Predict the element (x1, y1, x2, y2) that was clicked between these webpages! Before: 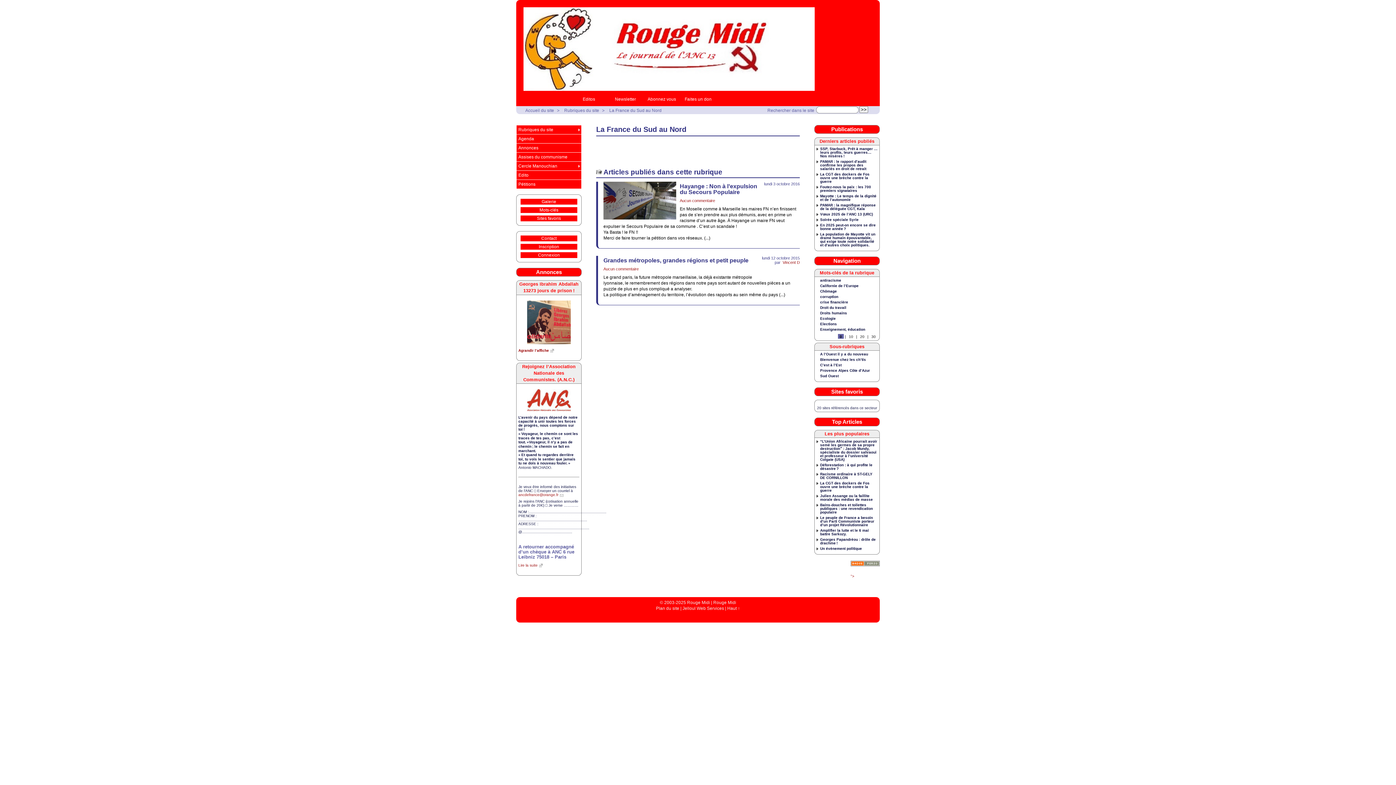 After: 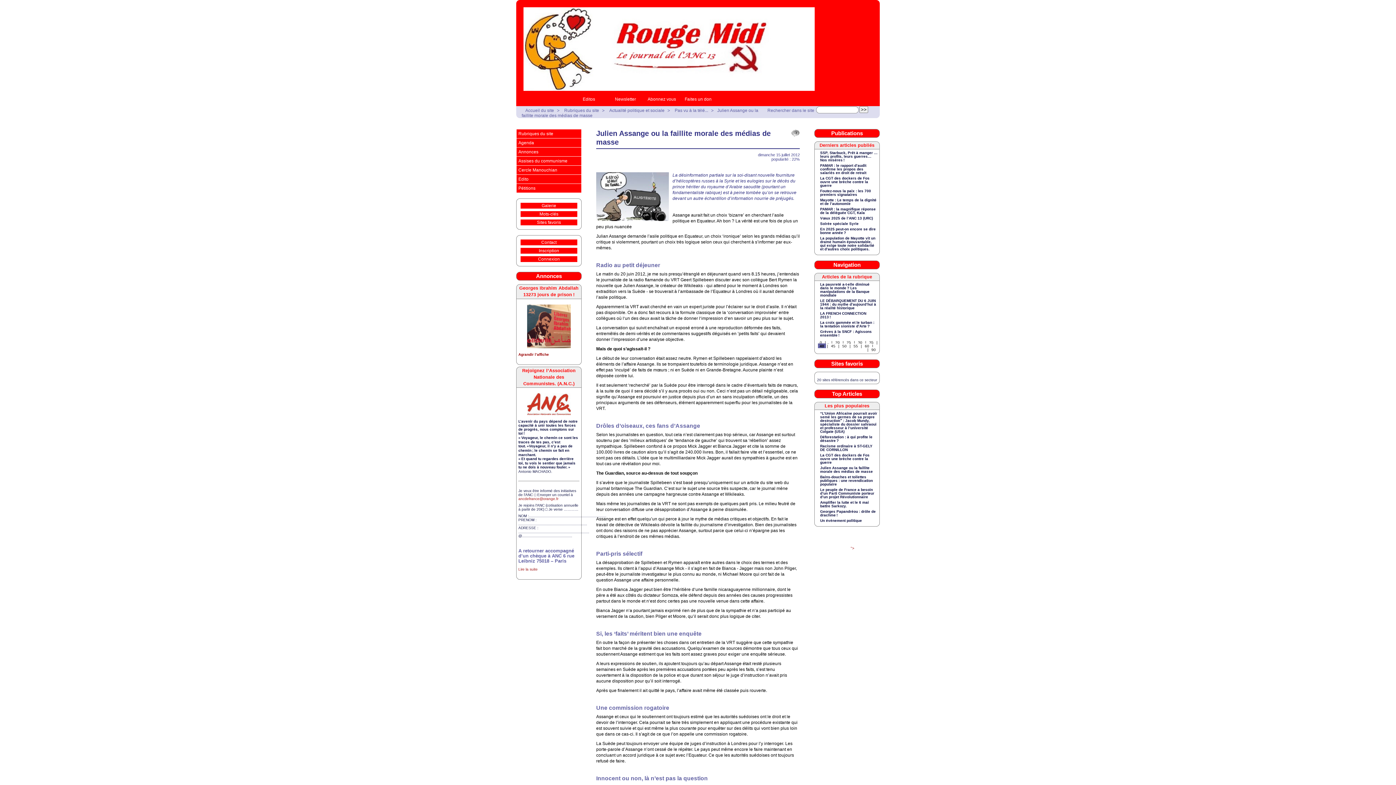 Action: label: Julien Assange ou la faillite morale des médias de masse bbox: (816, 494, 877, 503)